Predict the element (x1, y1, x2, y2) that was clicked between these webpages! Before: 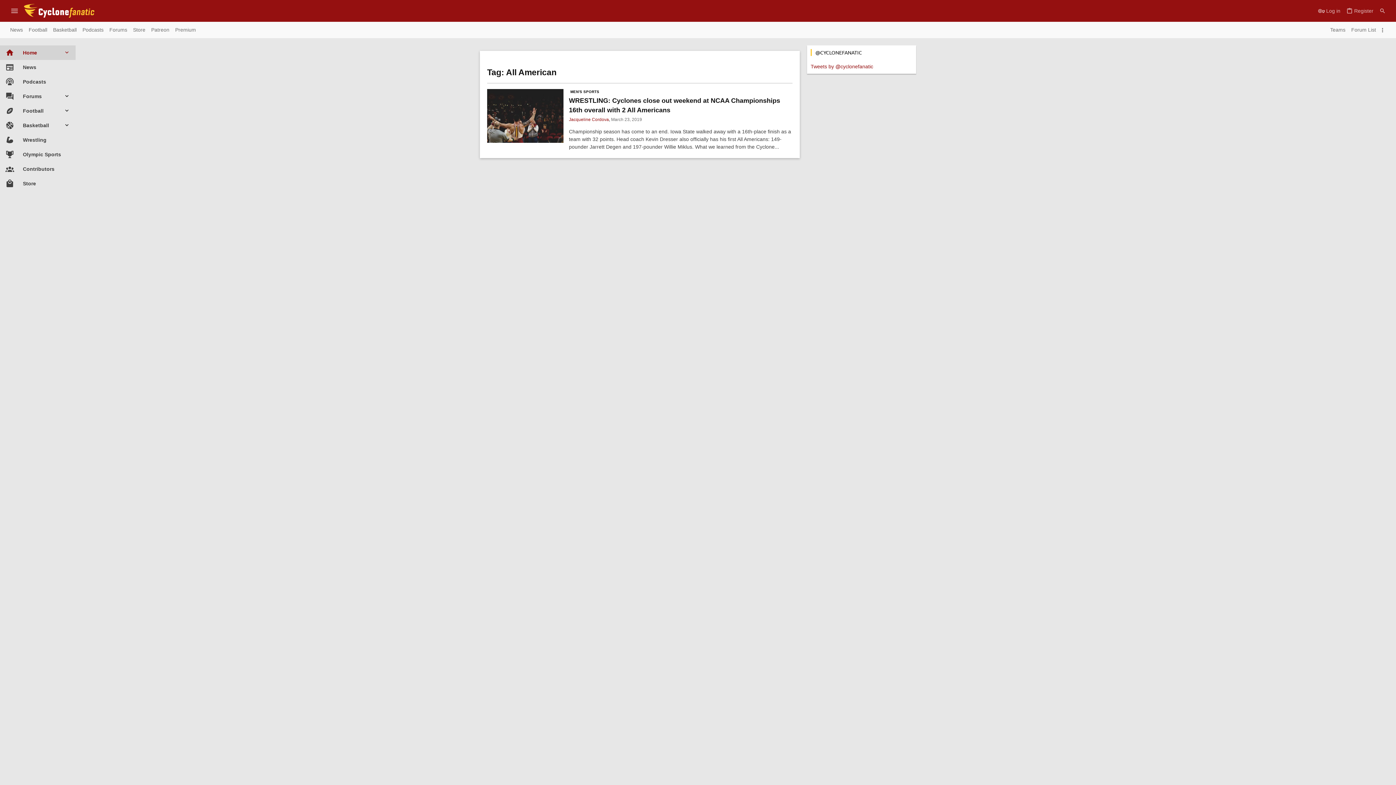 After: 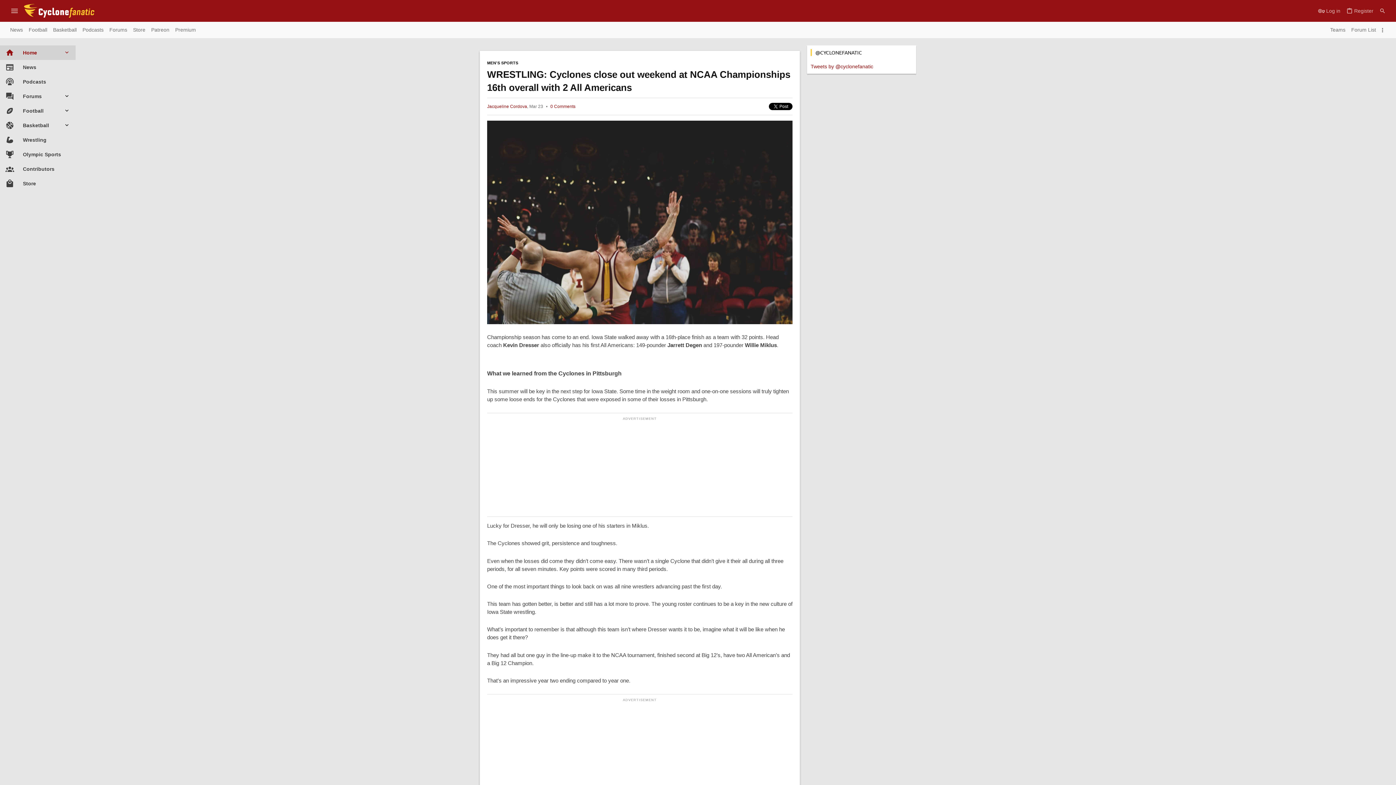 Action: bbox: (487, 88, 563, 142)